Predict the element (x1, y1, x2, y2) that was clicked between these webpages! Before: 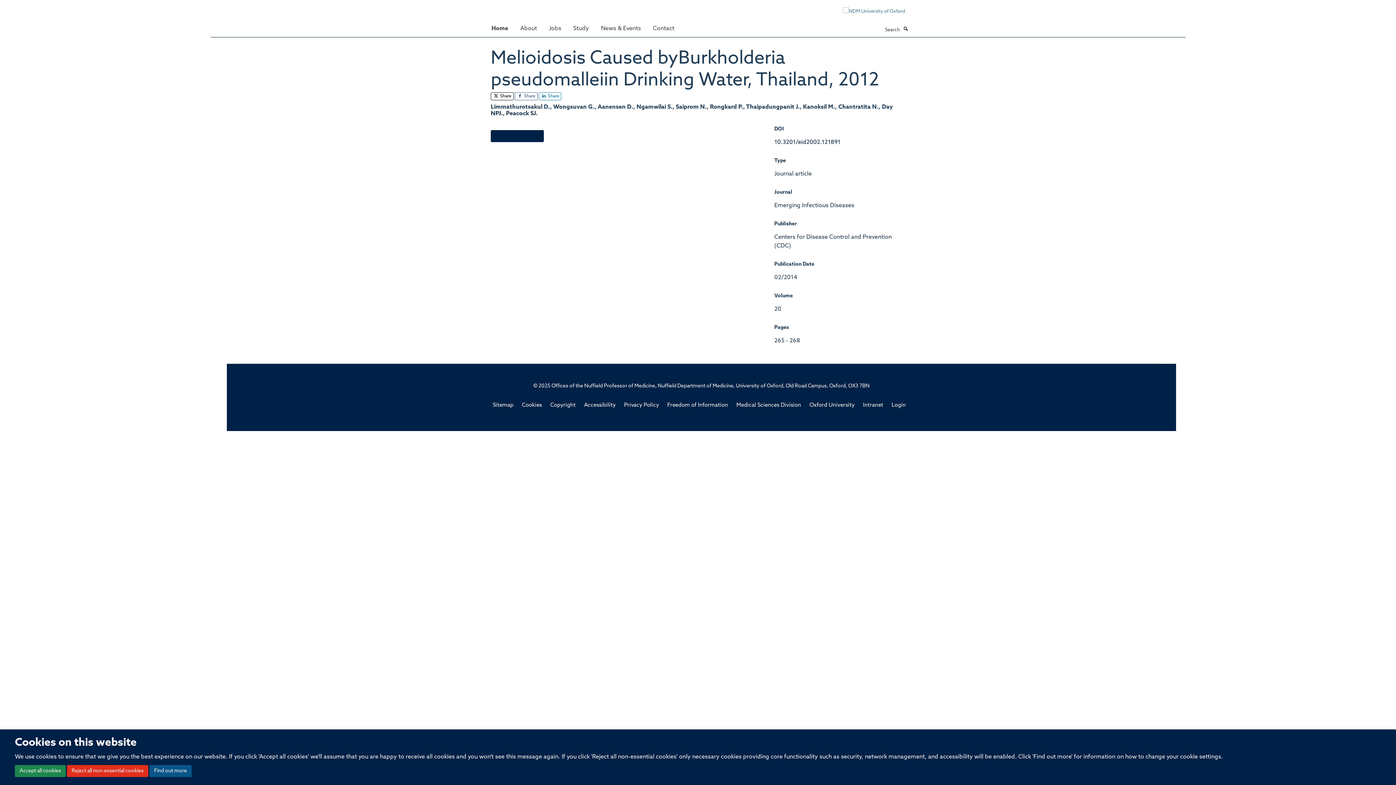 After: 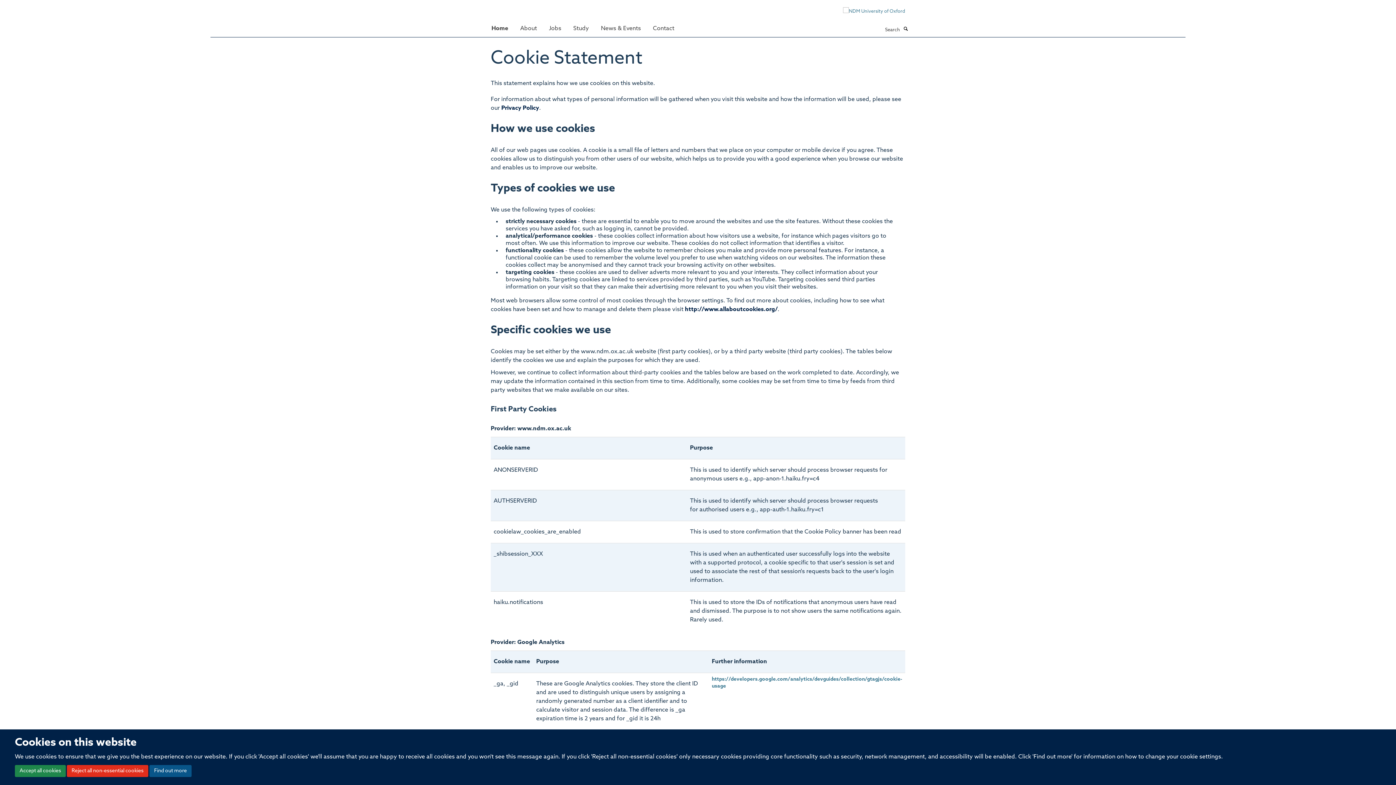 Action: bbox: (149, 765, 191, 777) label: Find out more